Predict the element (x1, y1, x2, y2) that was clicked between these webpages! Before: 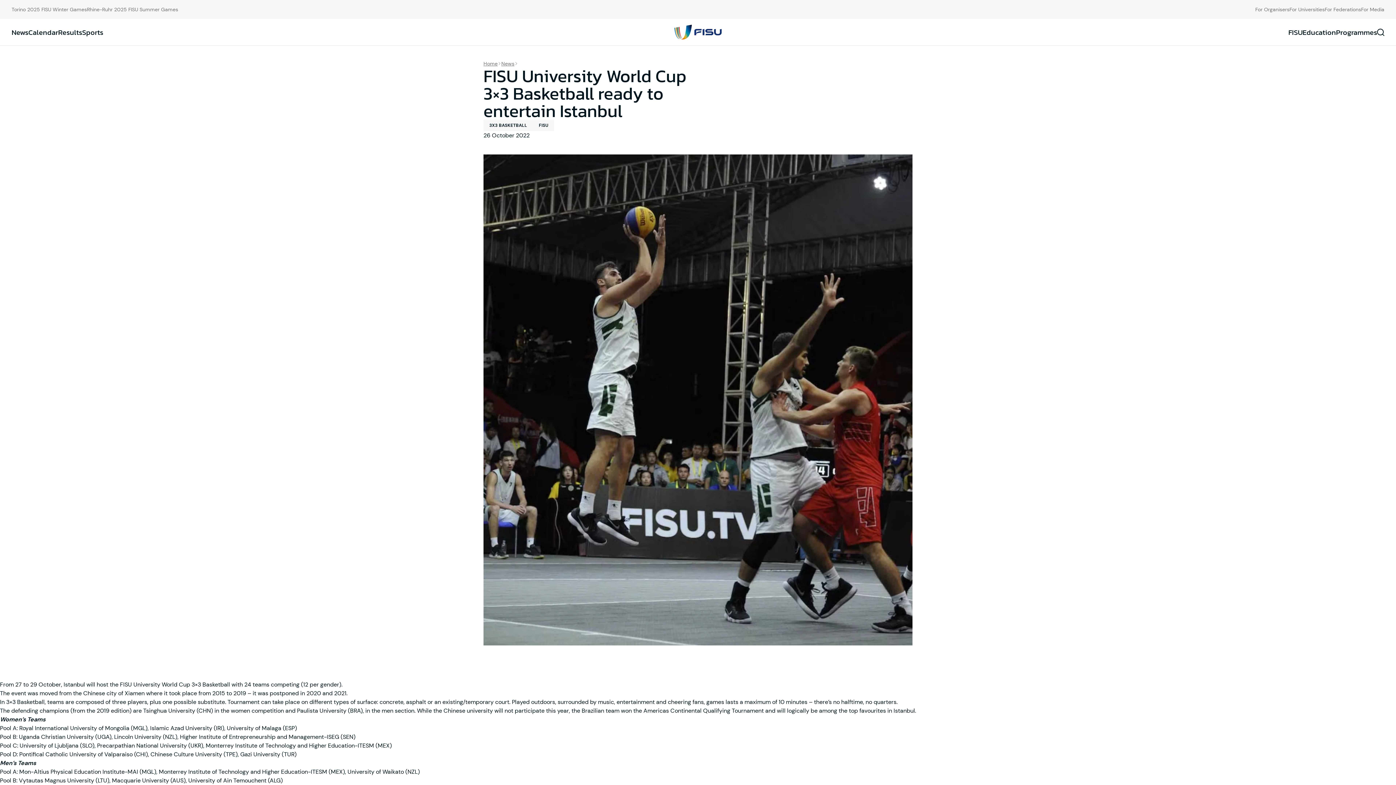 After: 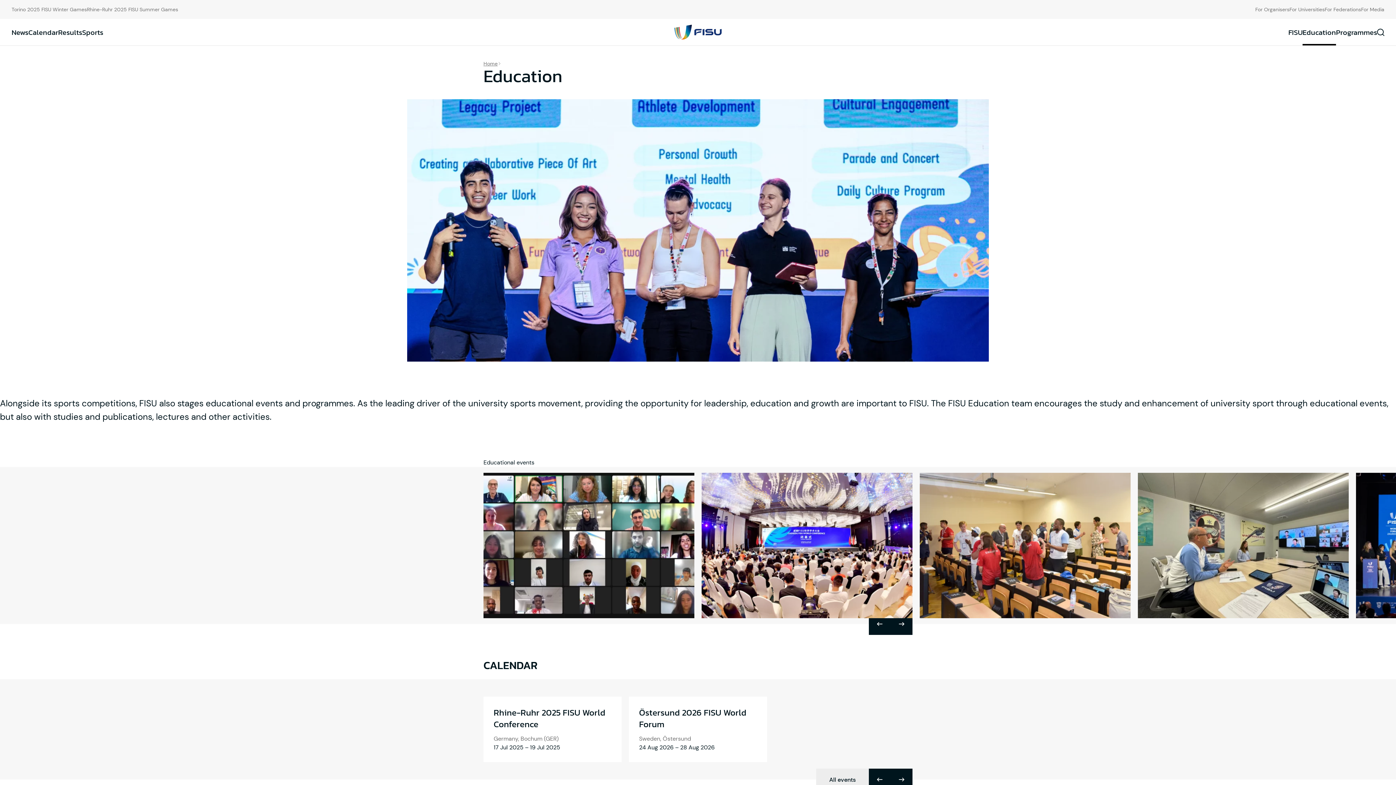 Action: label: Education bbox: (1302, 18, 1336, 45)